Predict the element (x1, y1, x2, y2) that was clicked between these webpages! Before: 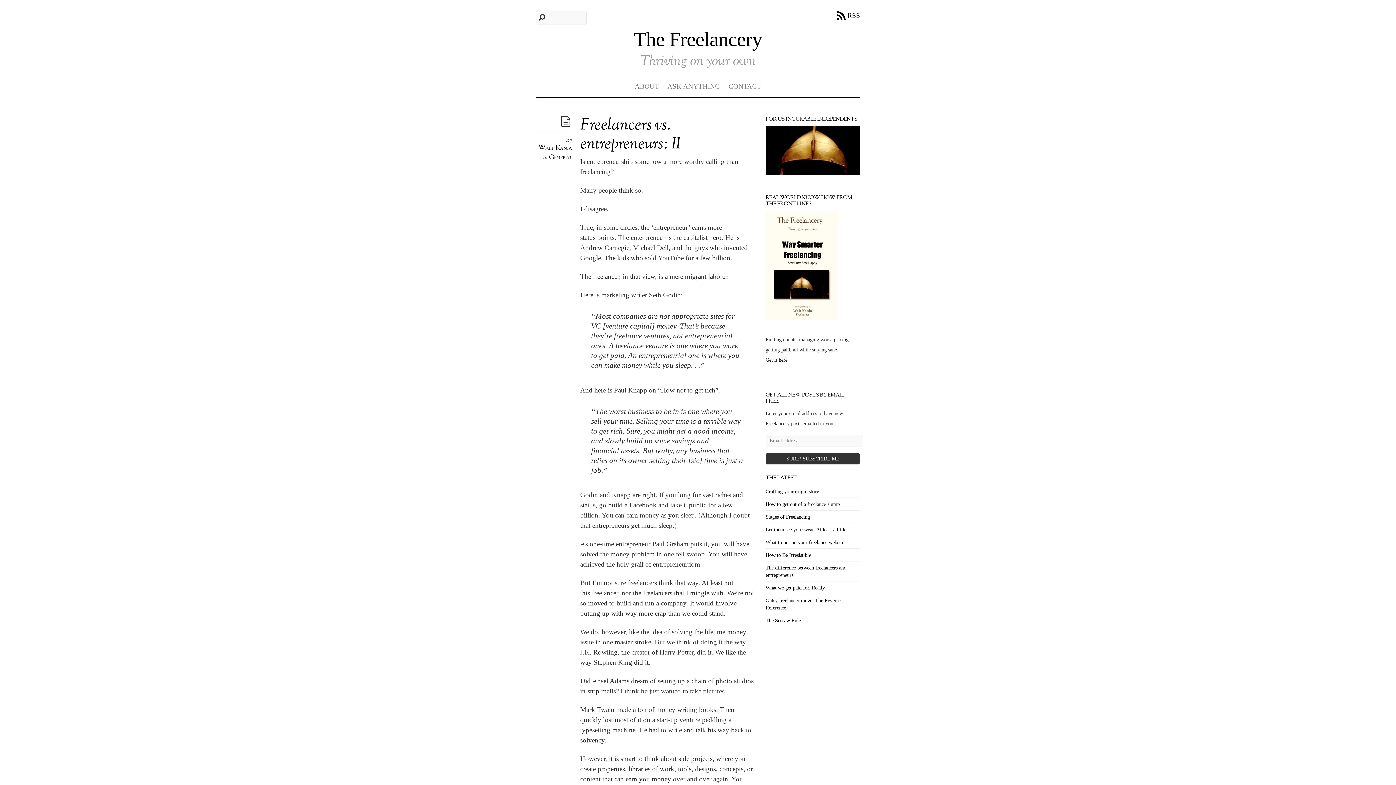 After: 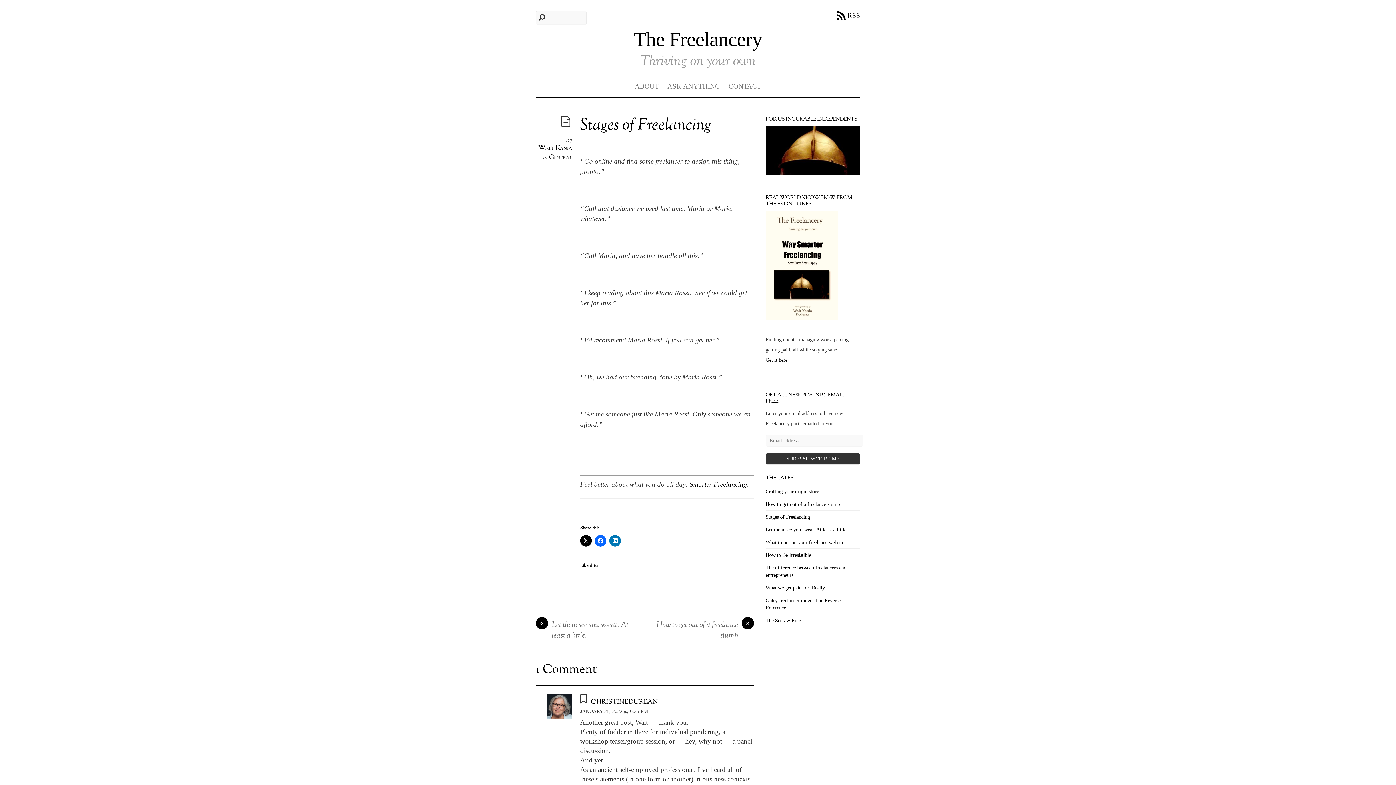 Action: label: Stages of Freelancing bbox: (765, 514, 810, 519)